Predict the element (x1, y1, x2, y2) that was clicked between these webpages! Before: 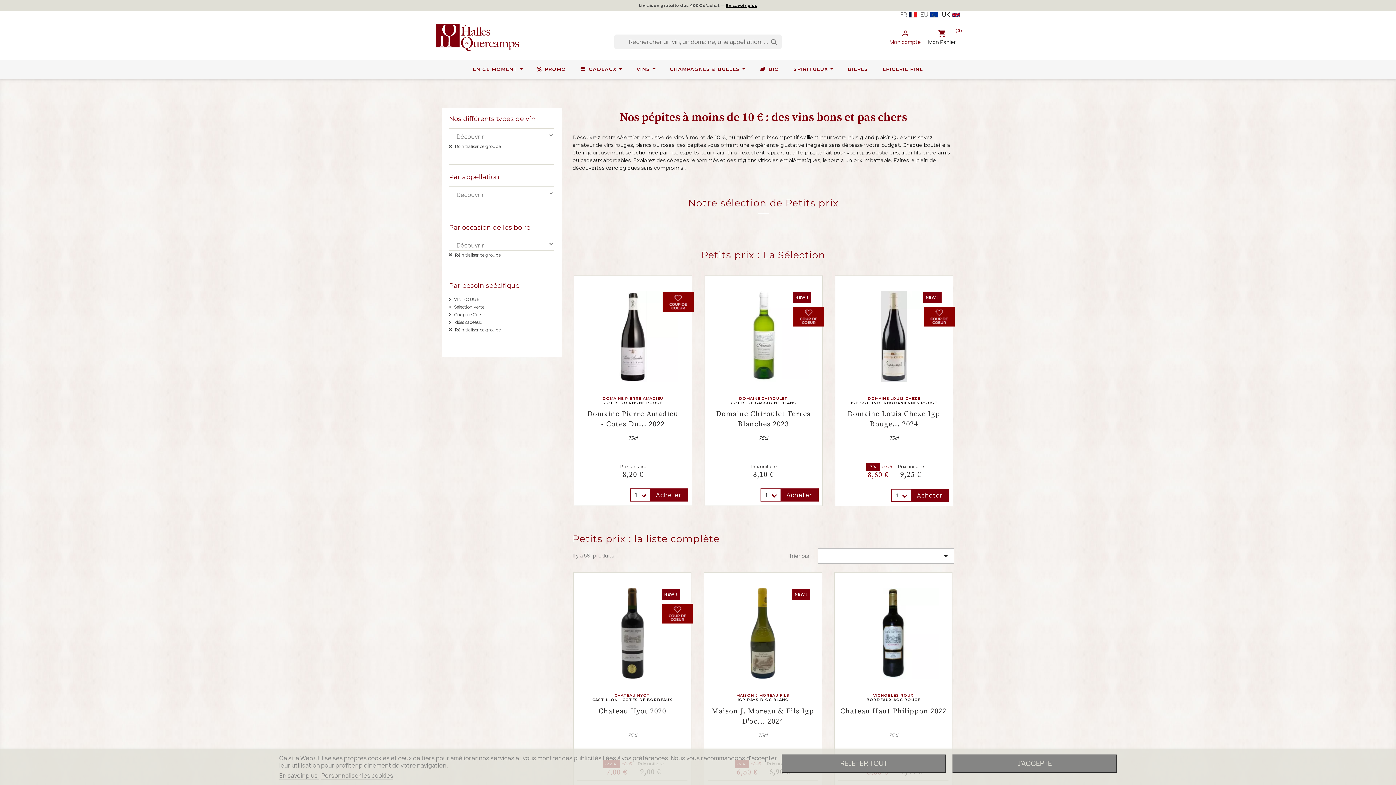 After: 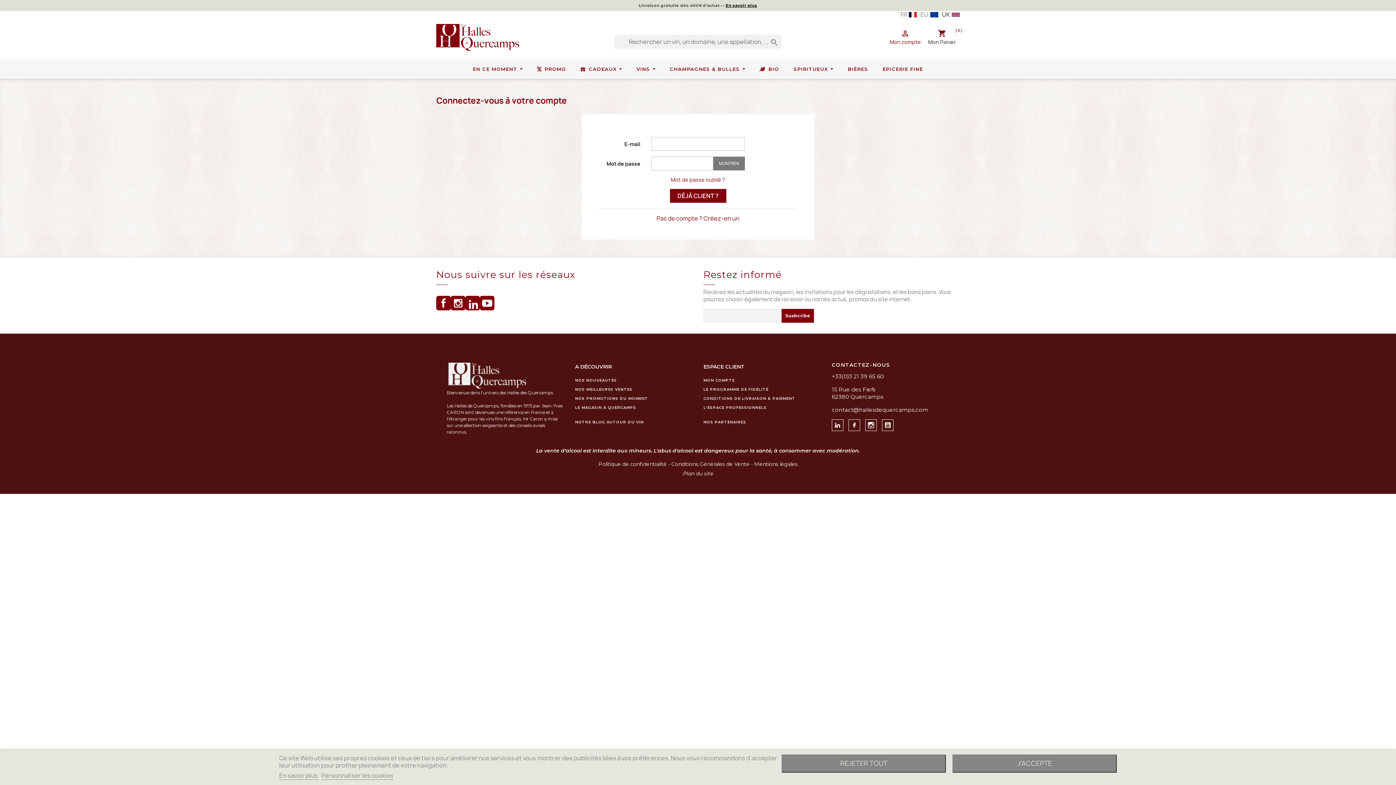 Action: label: Mon compte bbox: (889, 38, 921, 45)